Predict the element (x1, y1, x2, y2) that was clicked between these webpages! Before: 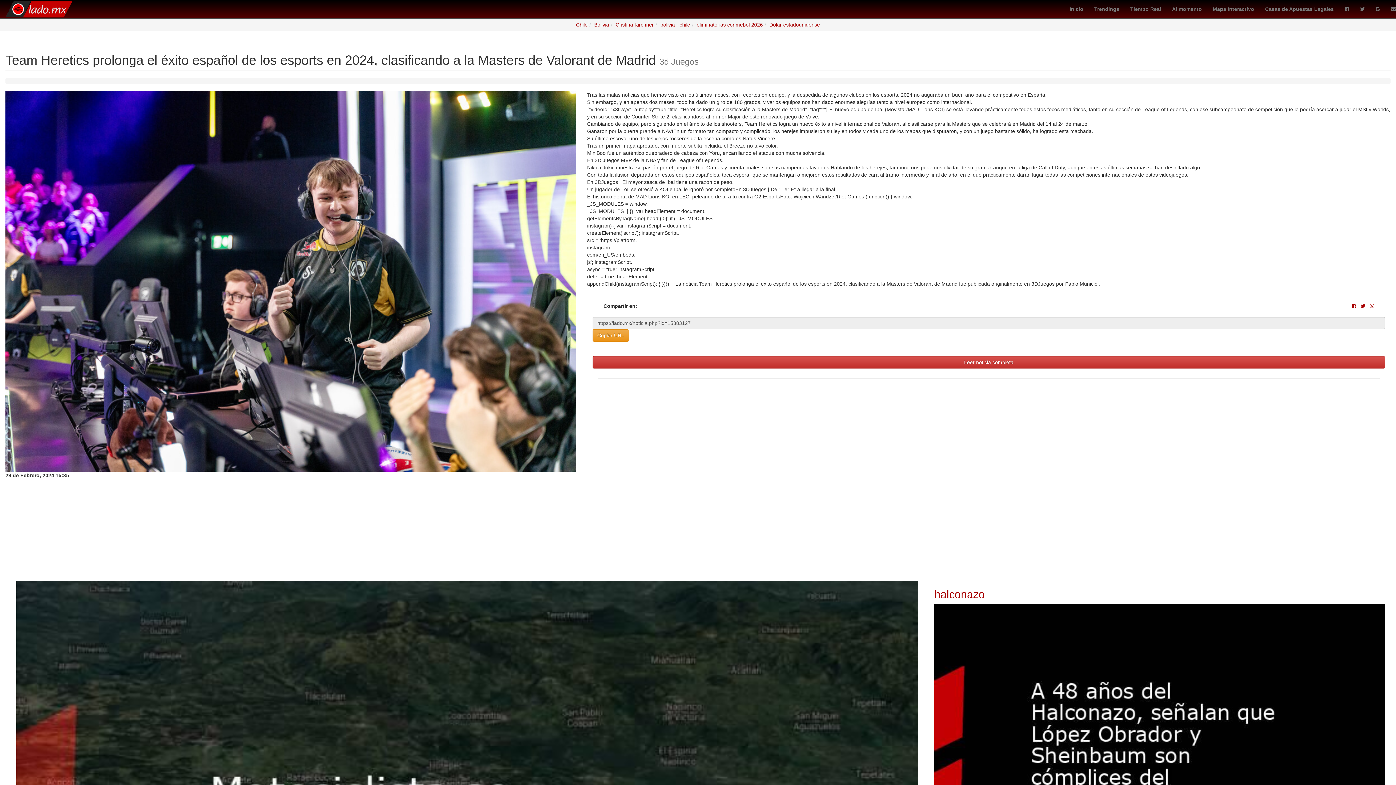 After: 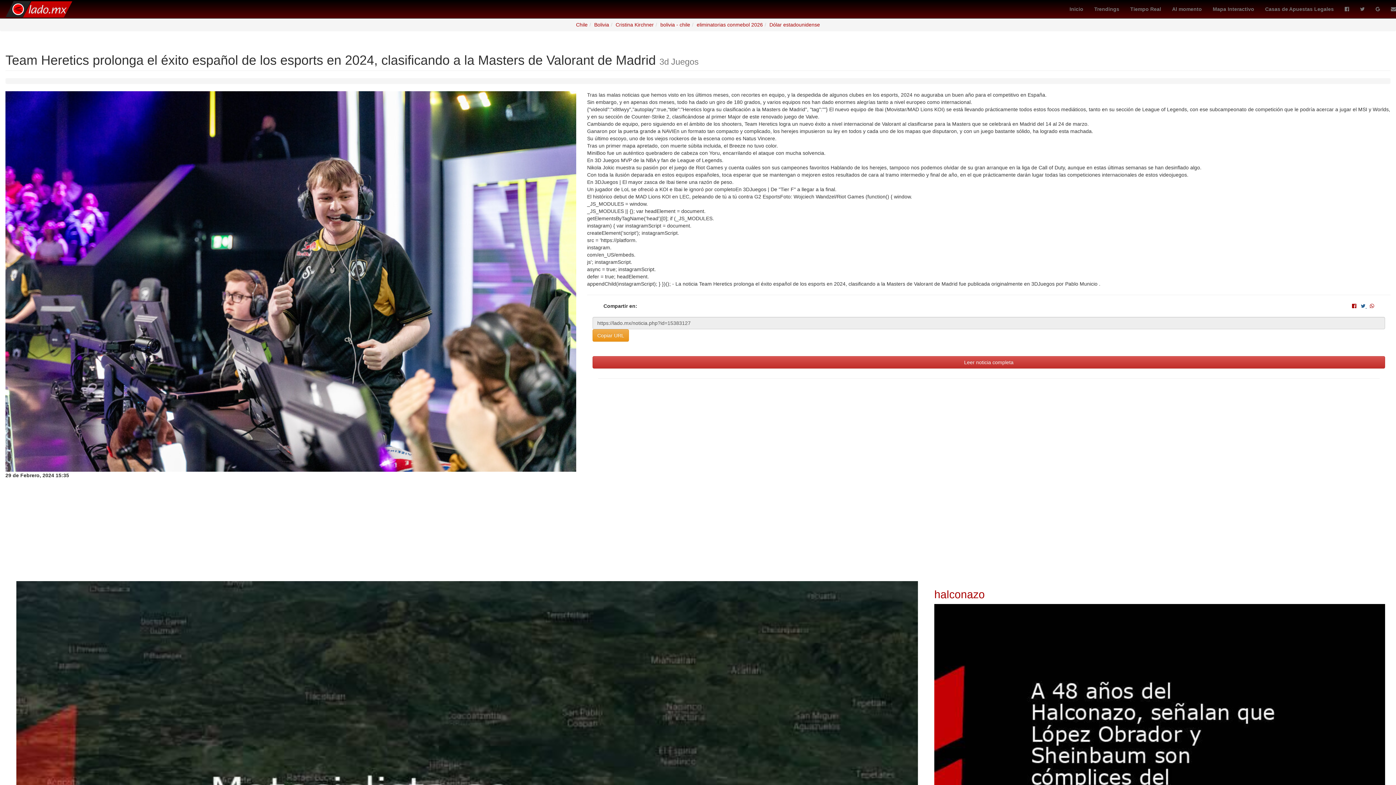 Action: bbox: (1361, 303, 1367, 309) label:  